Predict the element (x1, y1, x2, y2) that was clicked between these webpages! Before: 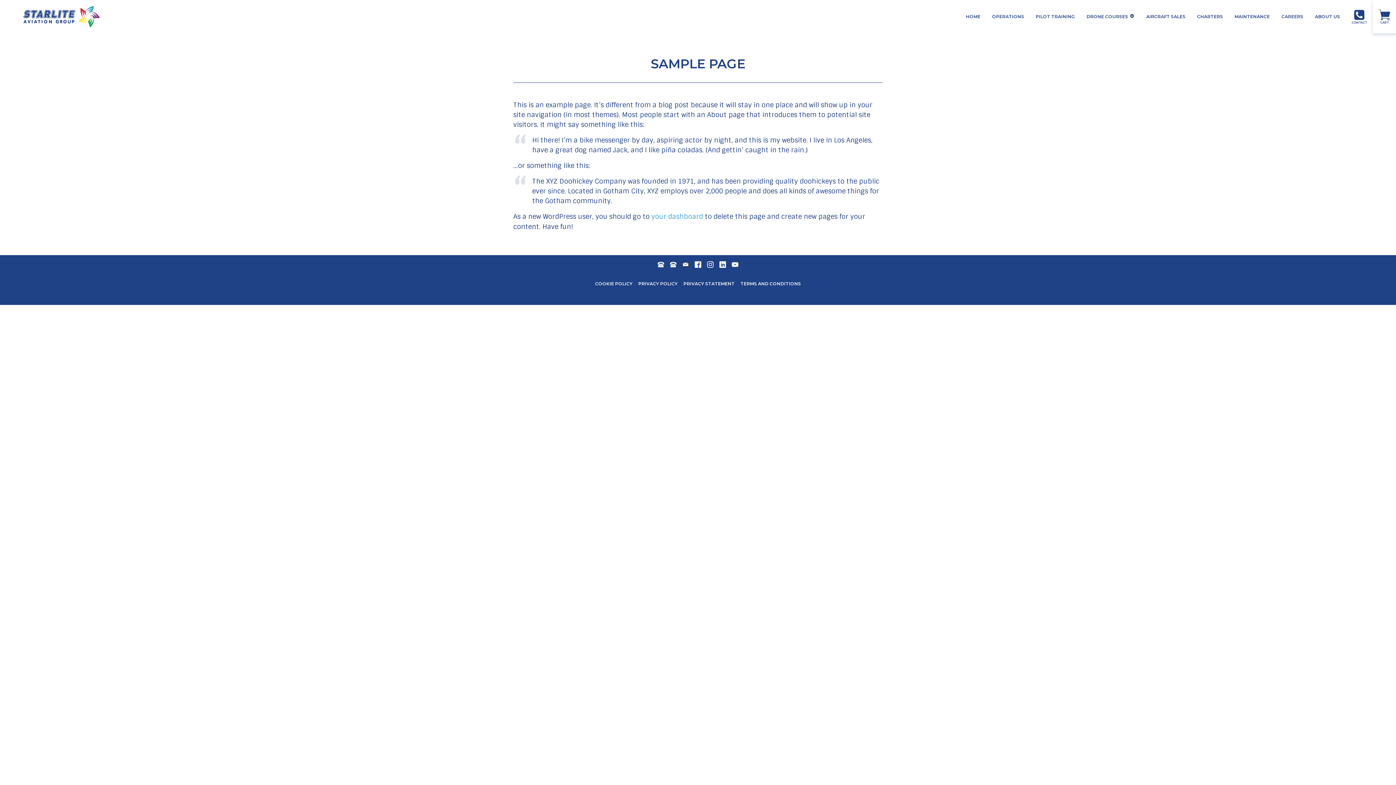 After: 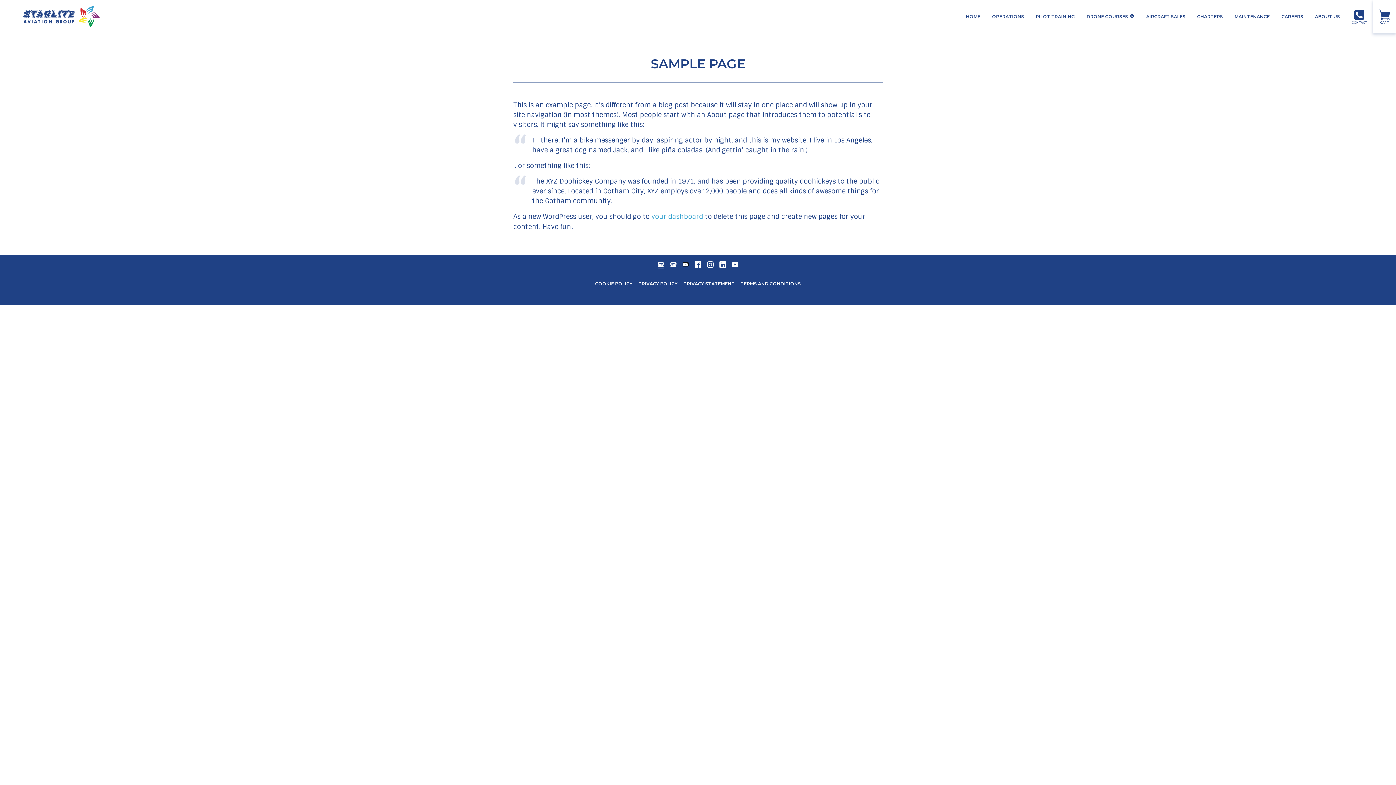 Action: bbox: (657, 261, 664, 269) label: DURBAN: +27 31 571 6600